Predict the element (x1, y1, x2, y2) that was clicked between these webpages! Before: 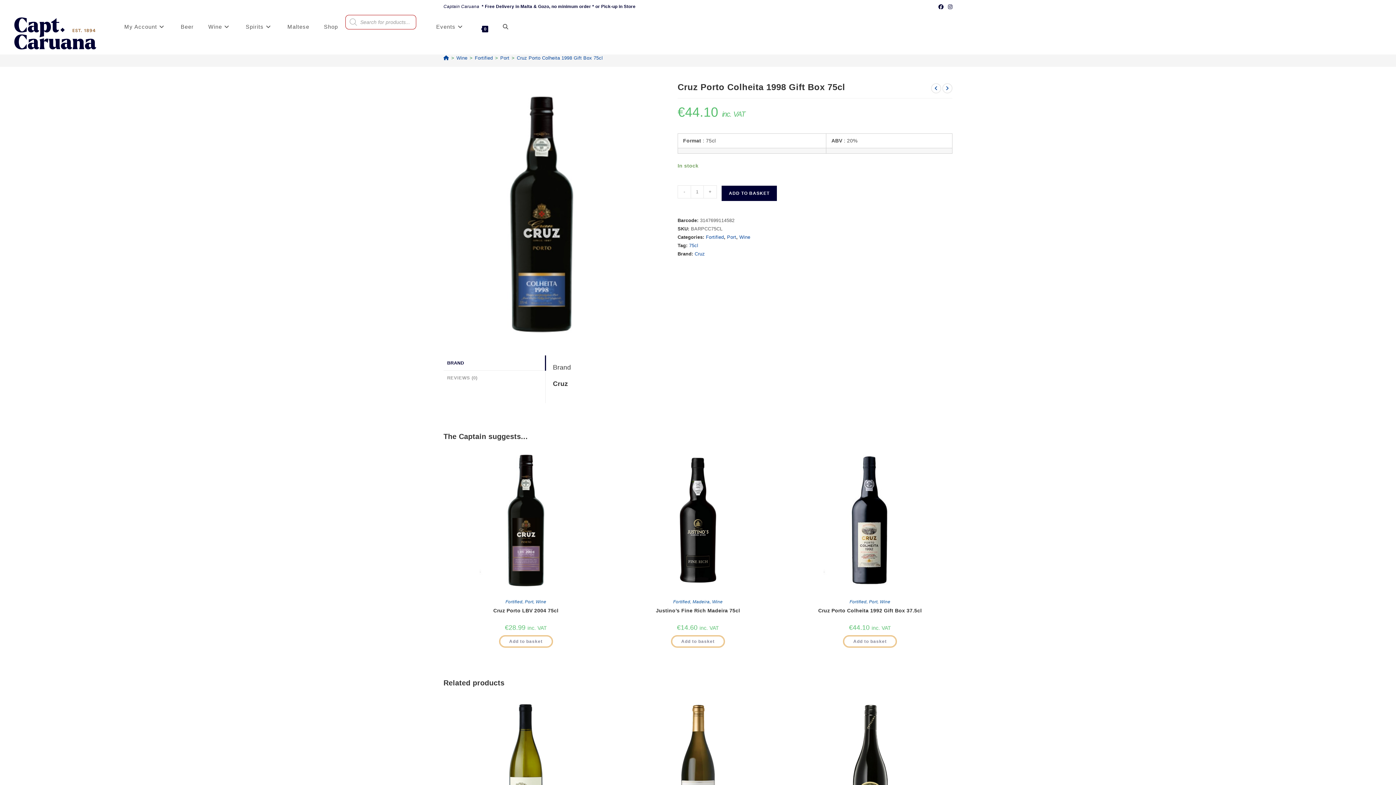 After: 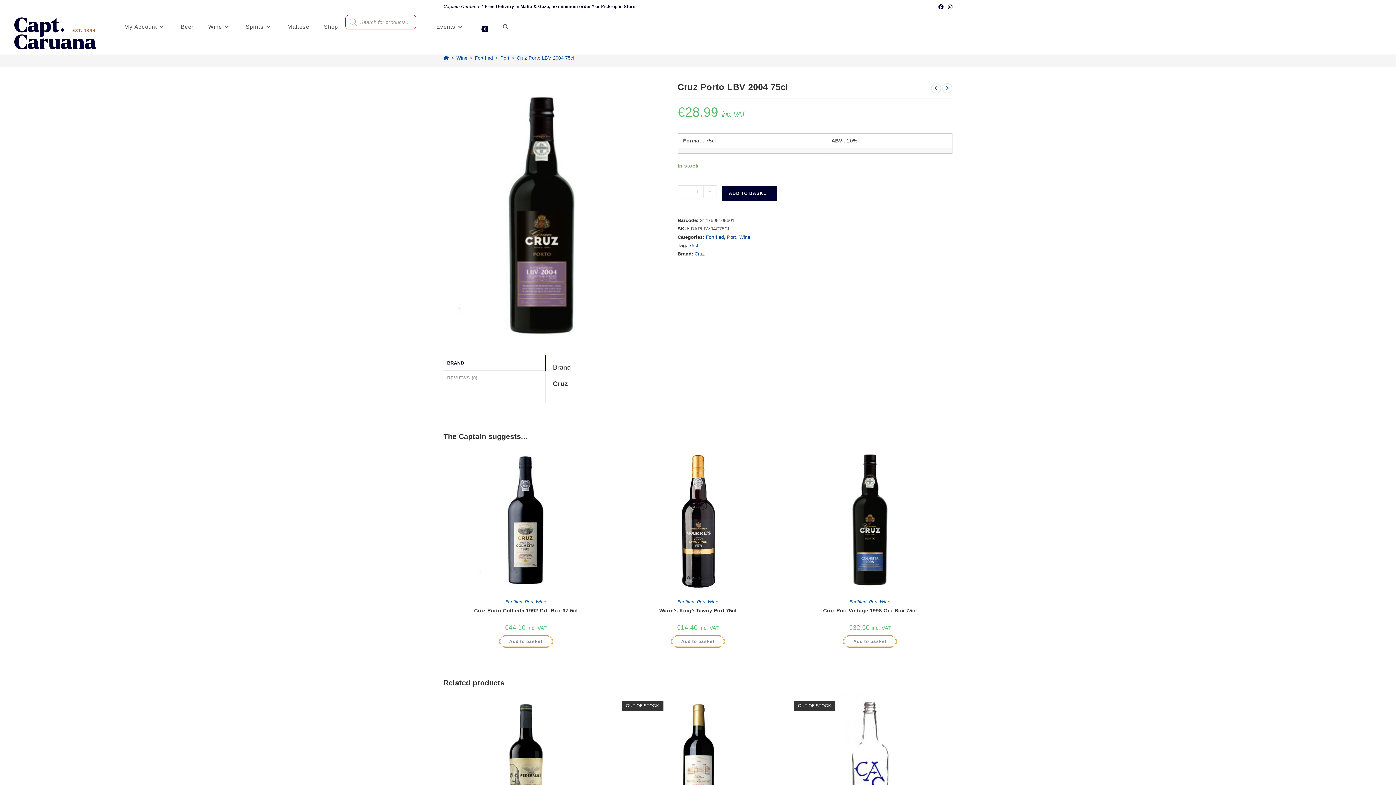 Action: bbox: (471, 516, 580, 522)